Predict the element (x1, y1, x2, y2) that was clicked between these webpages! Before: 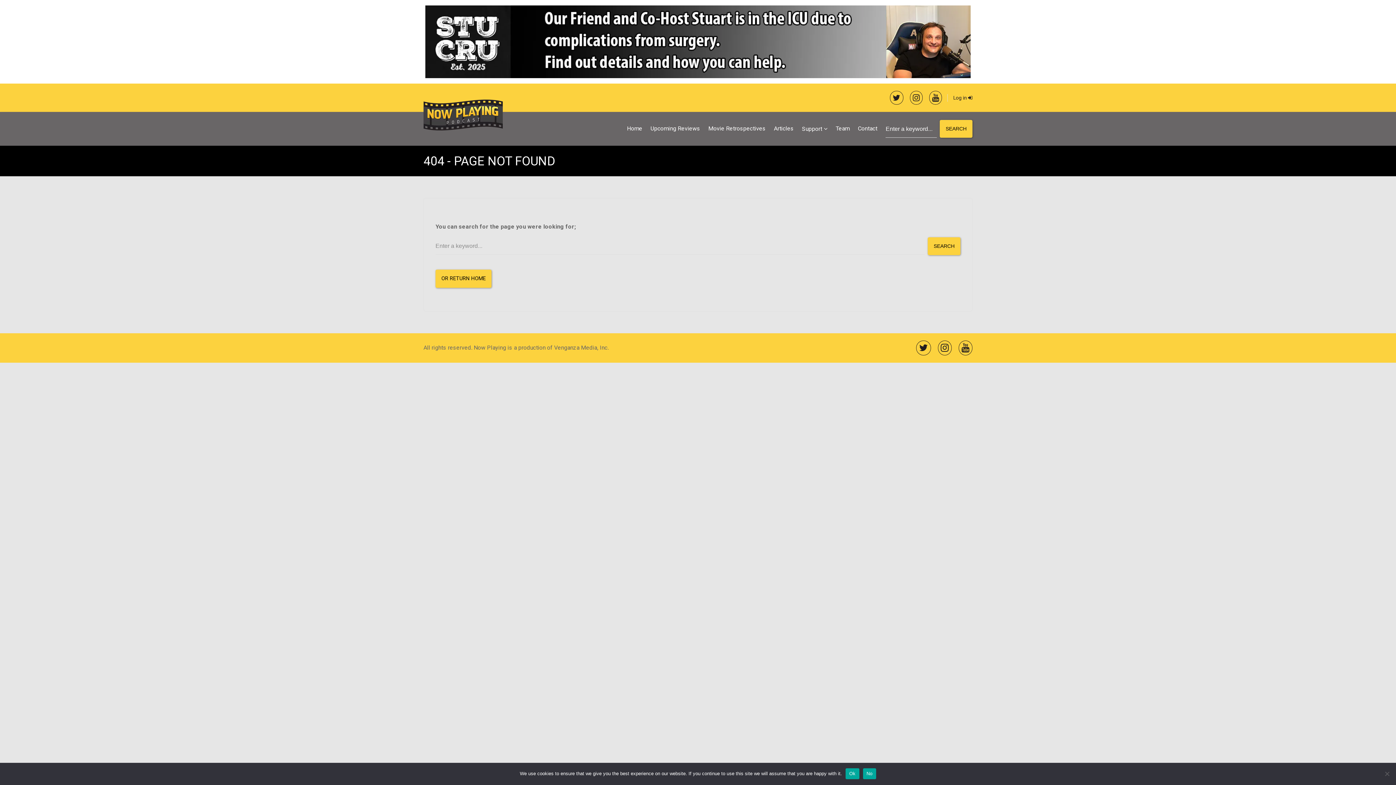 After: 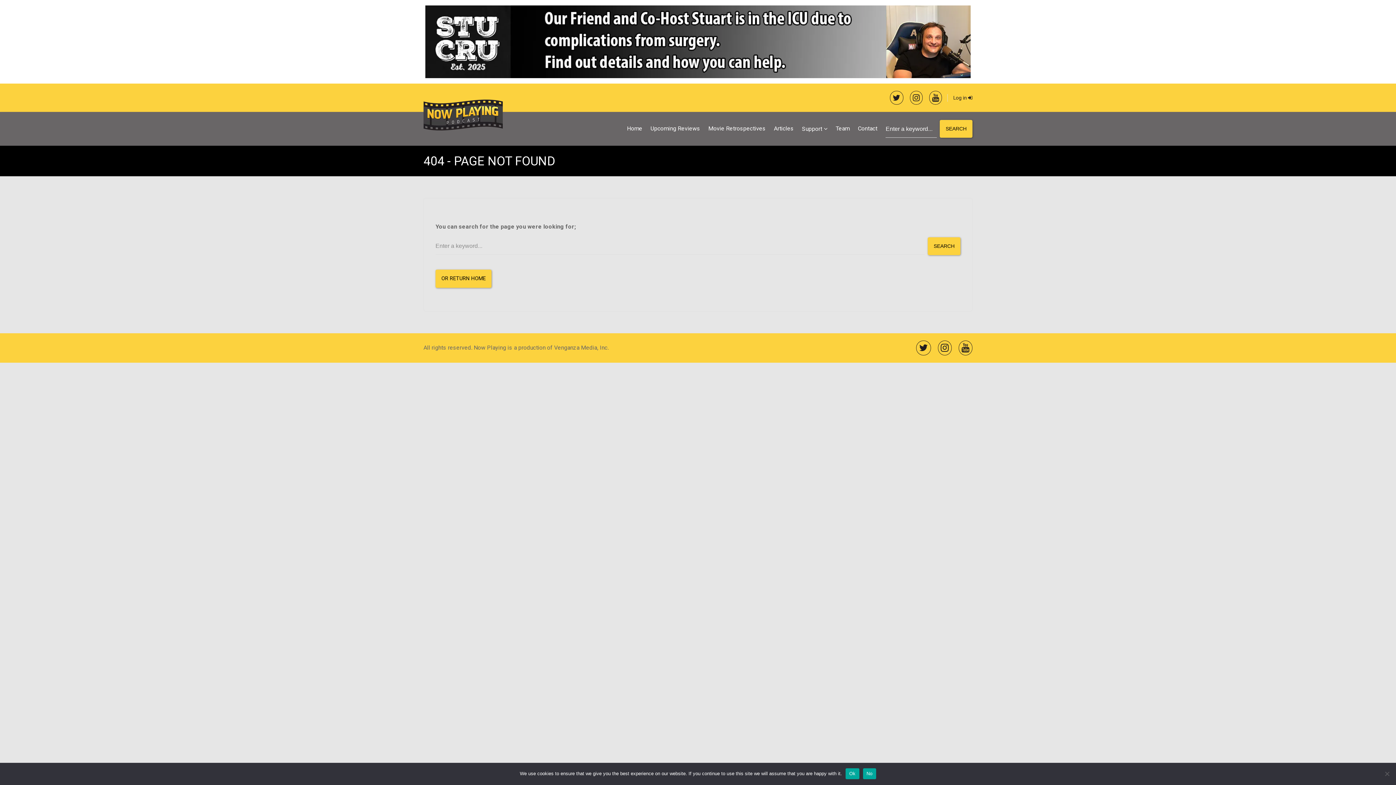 Action: bbox: (910, 96, 922, 101)